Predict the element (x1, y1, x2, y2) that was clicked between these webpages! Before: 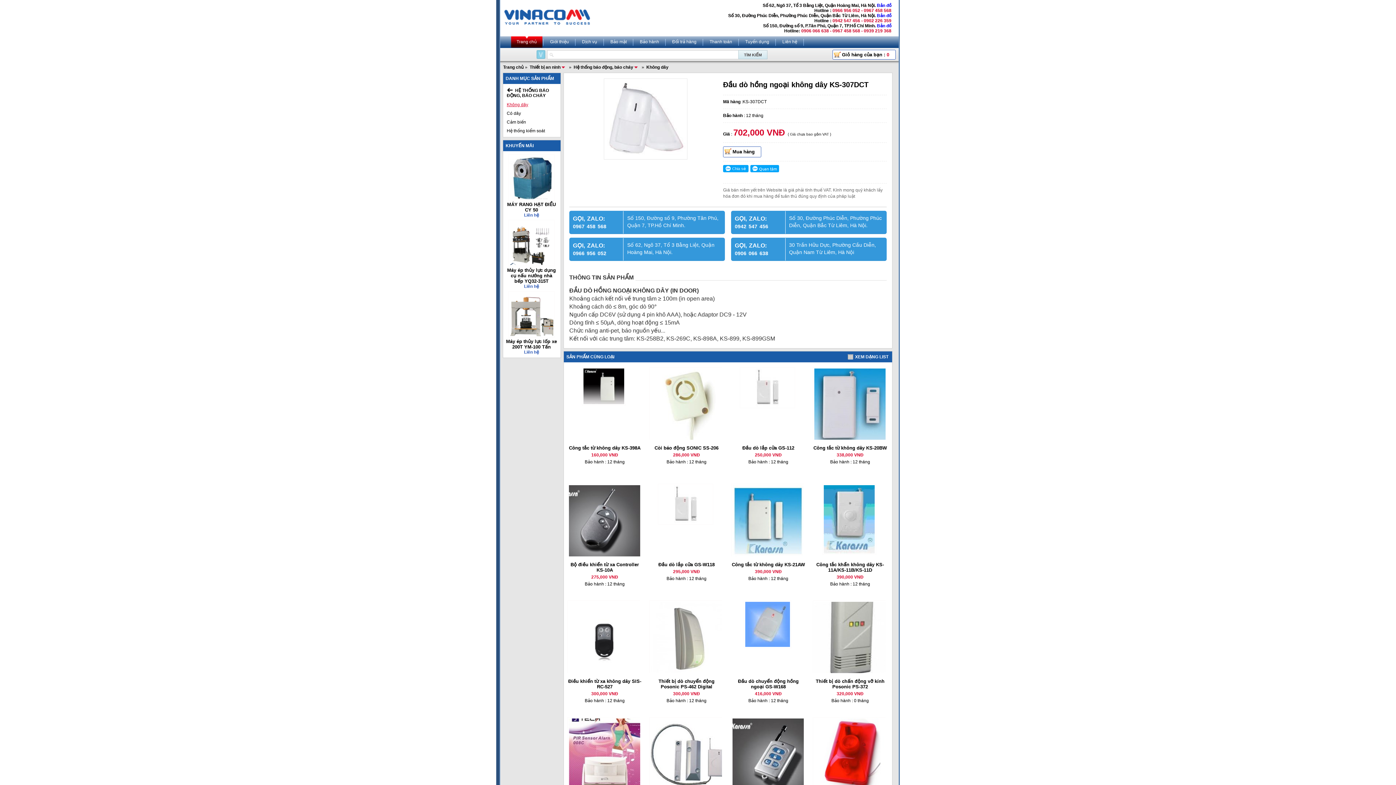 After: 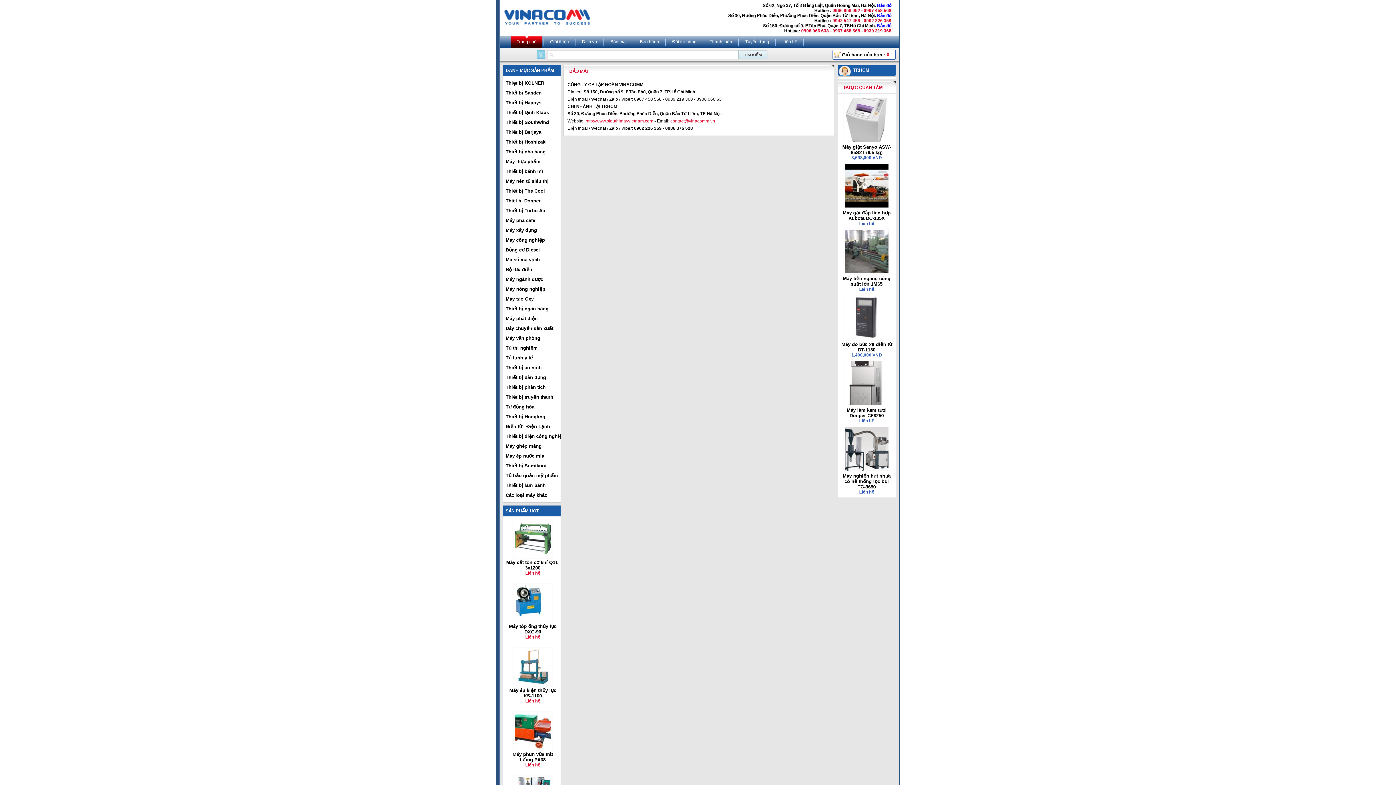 Action: label: Bảo mật bbox: (605, 36, 632, 47)